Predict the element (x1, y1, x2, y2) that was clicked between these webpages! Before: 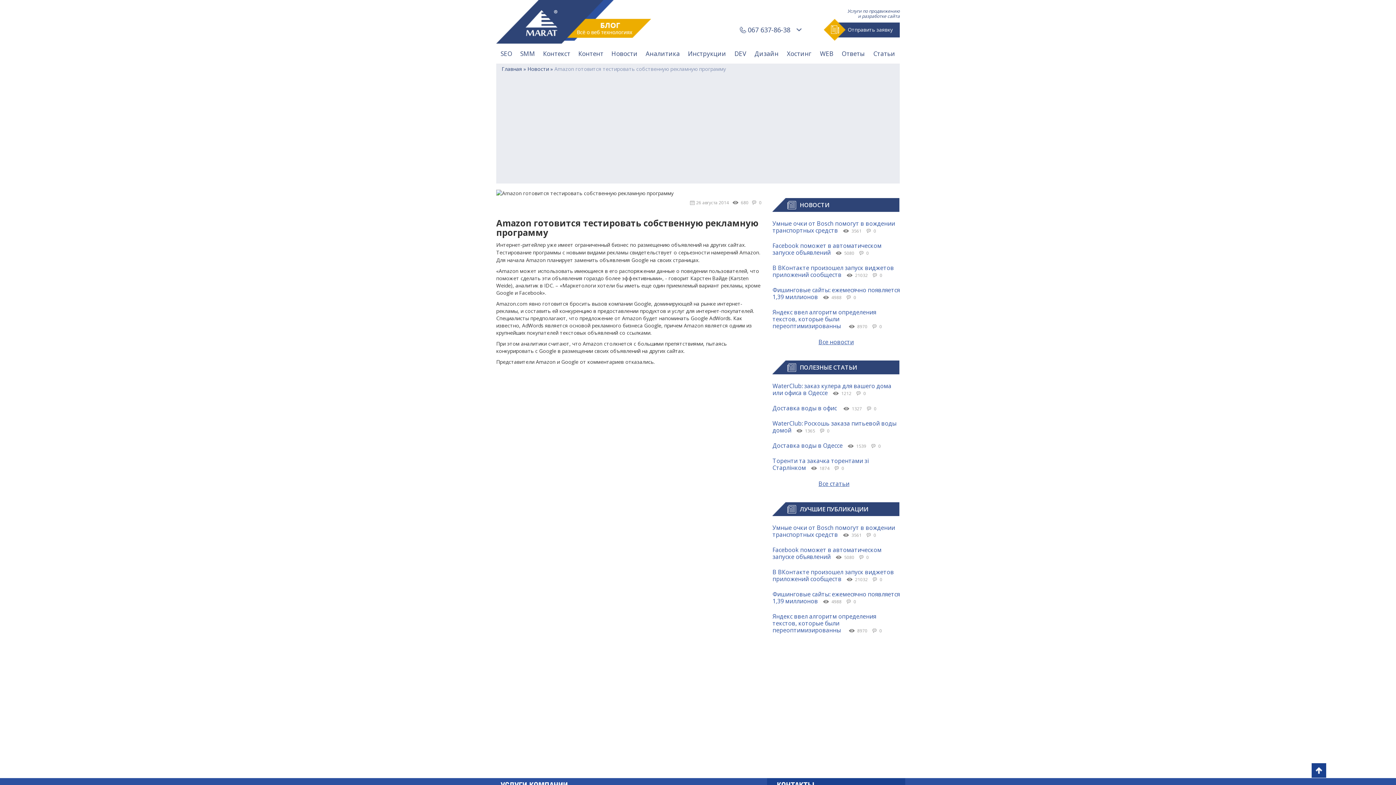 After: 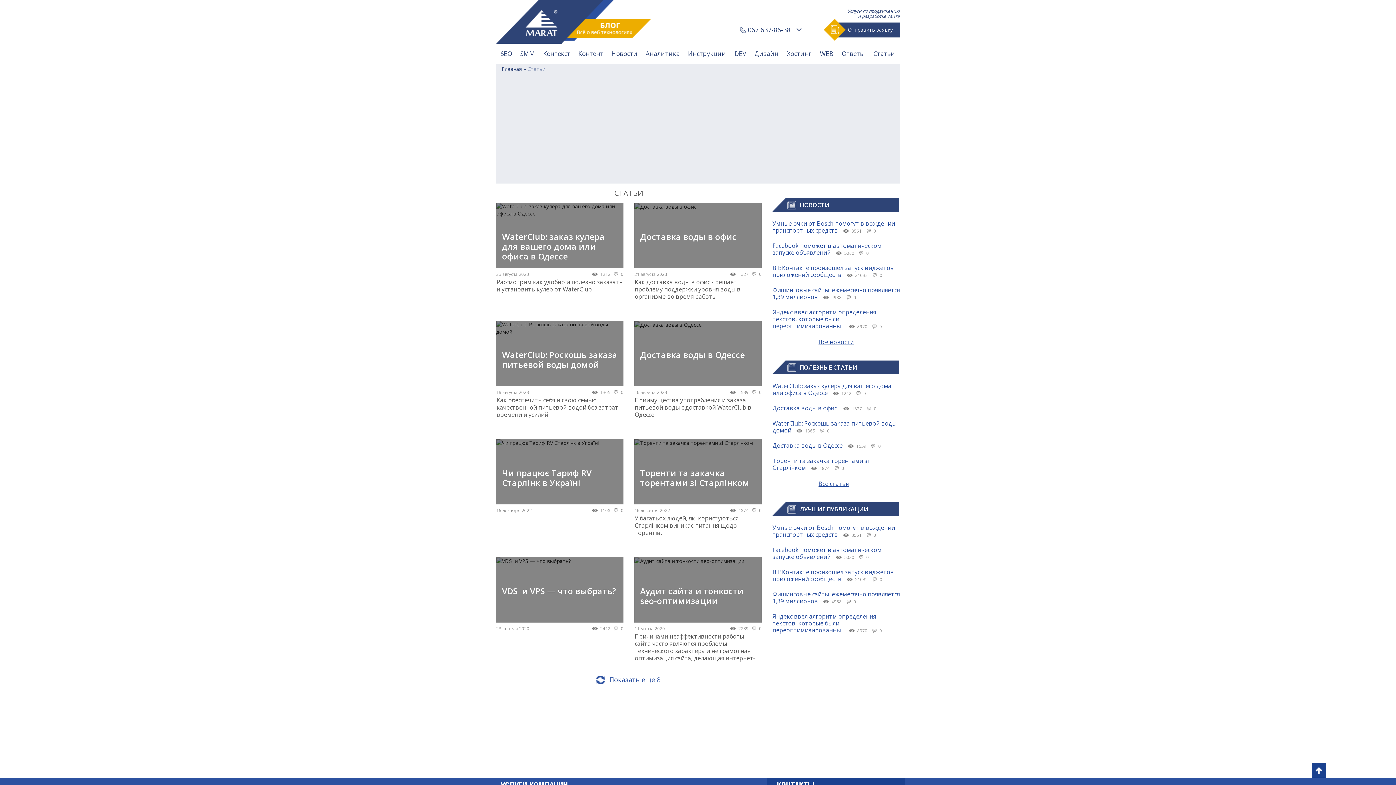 Action: bbox: (869, 45, 899, 61) label: Статьи